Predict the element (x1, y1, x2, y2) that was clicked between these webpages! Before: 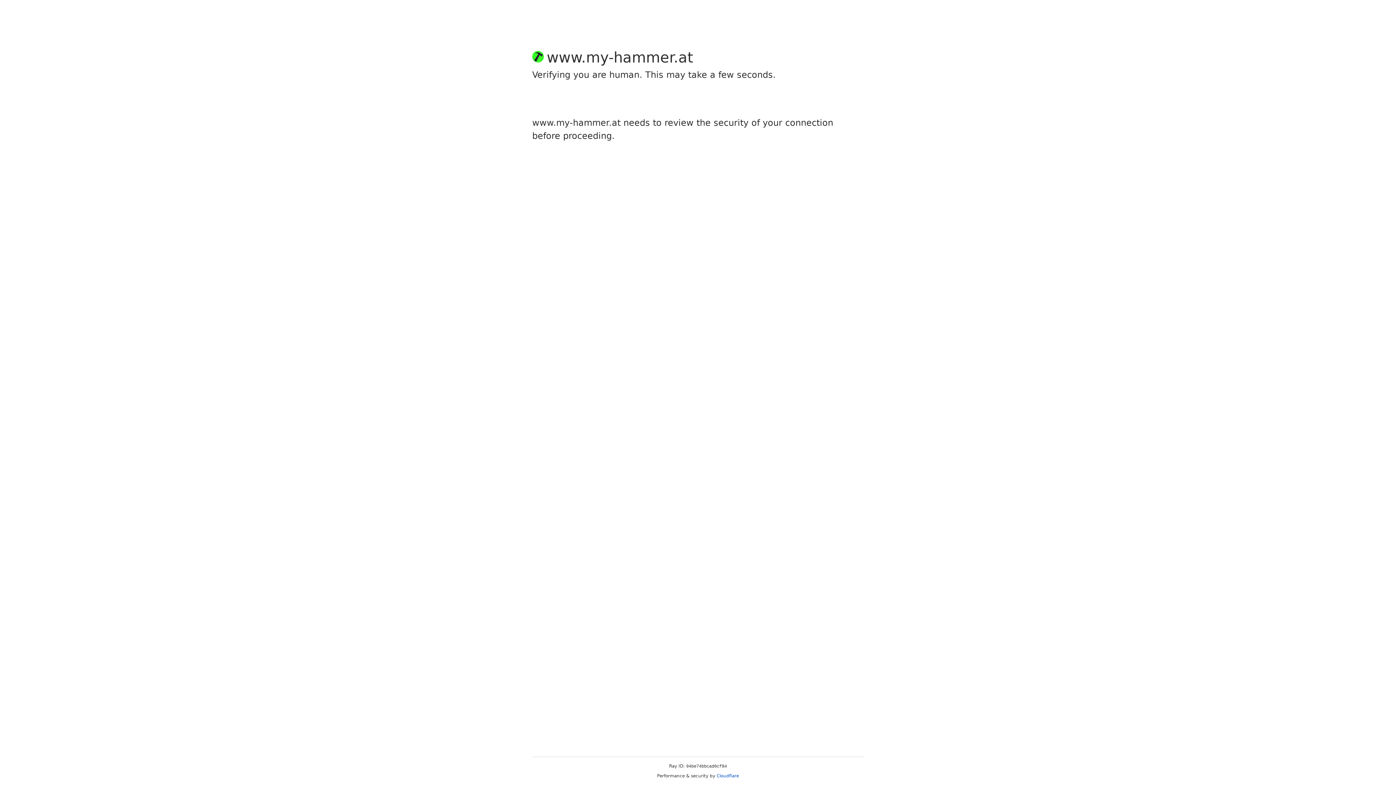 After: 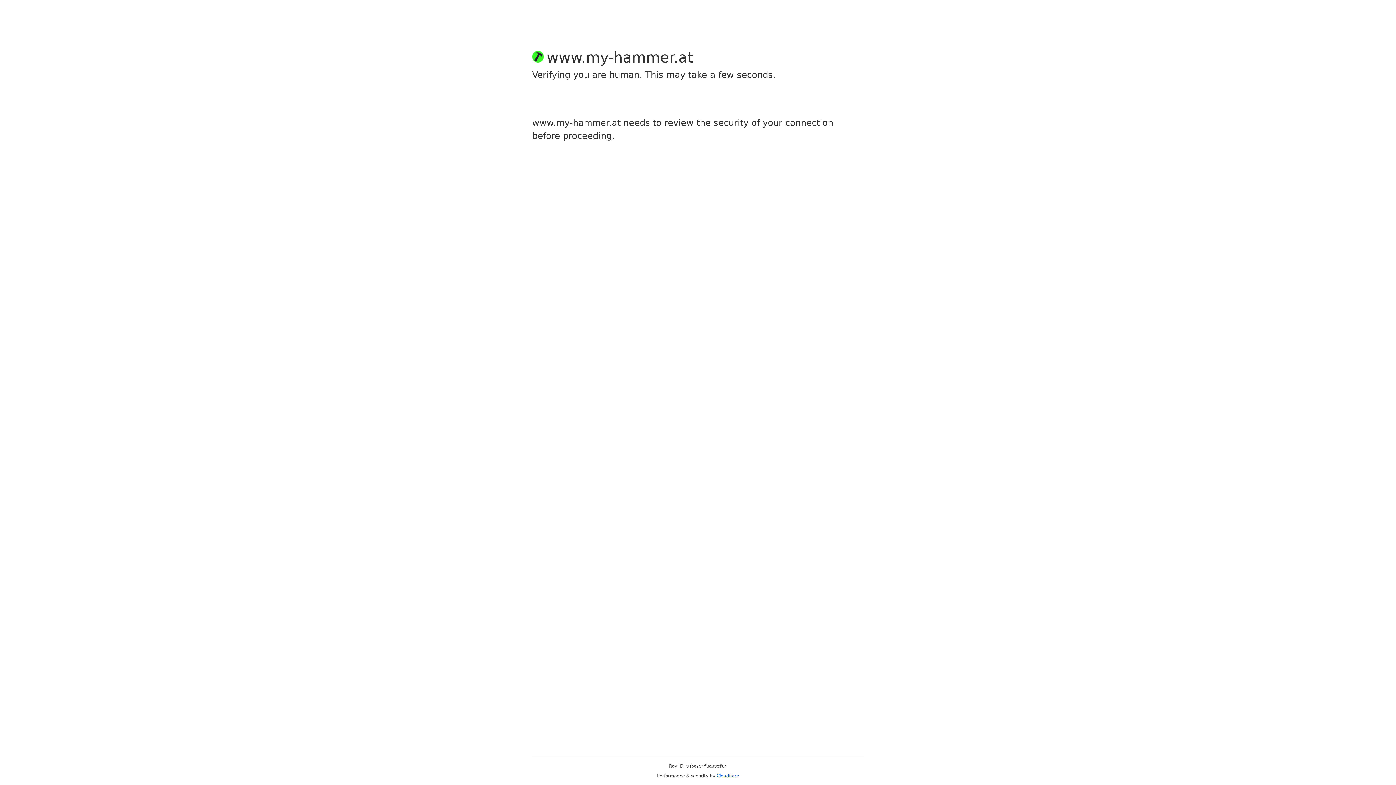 Action: label: Cloudflare bbox: (716, 773, 739, 778)